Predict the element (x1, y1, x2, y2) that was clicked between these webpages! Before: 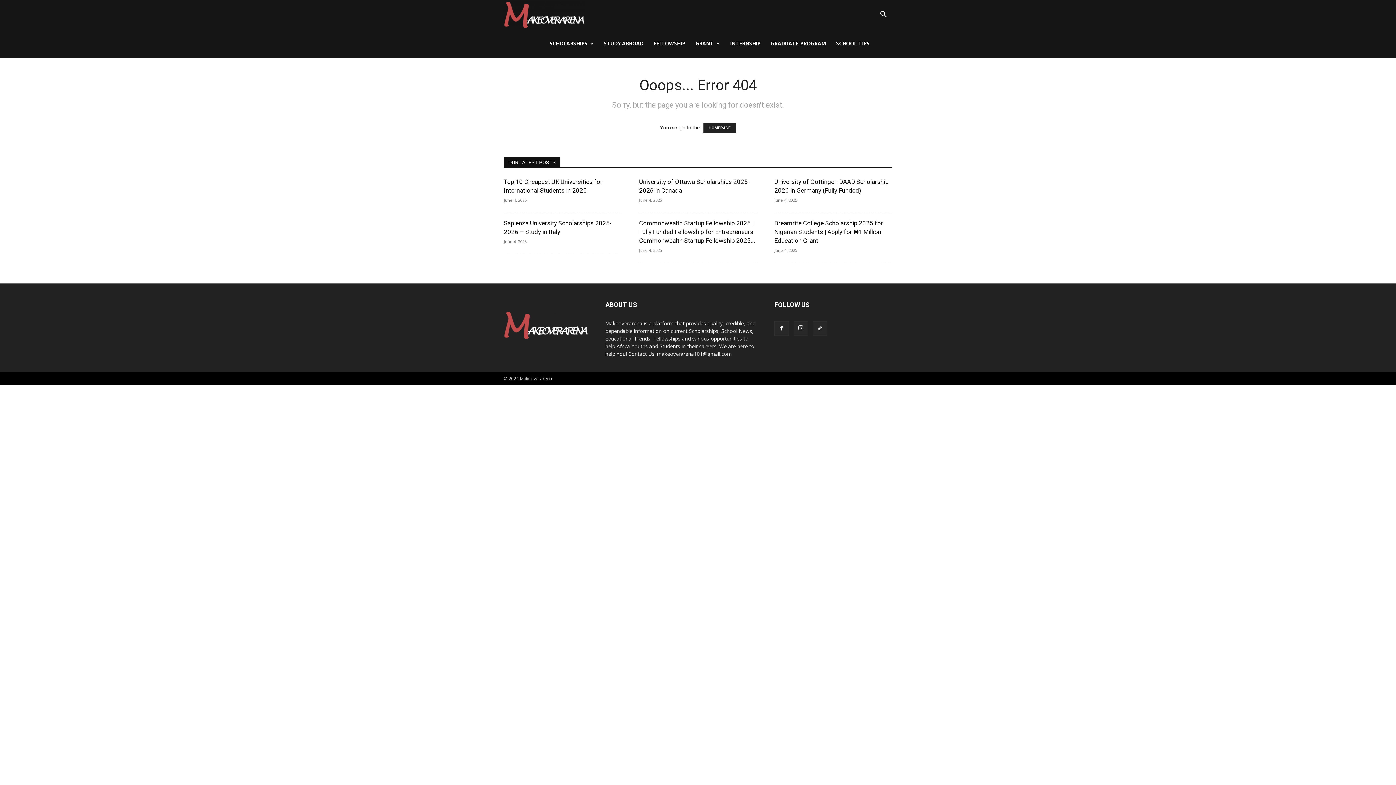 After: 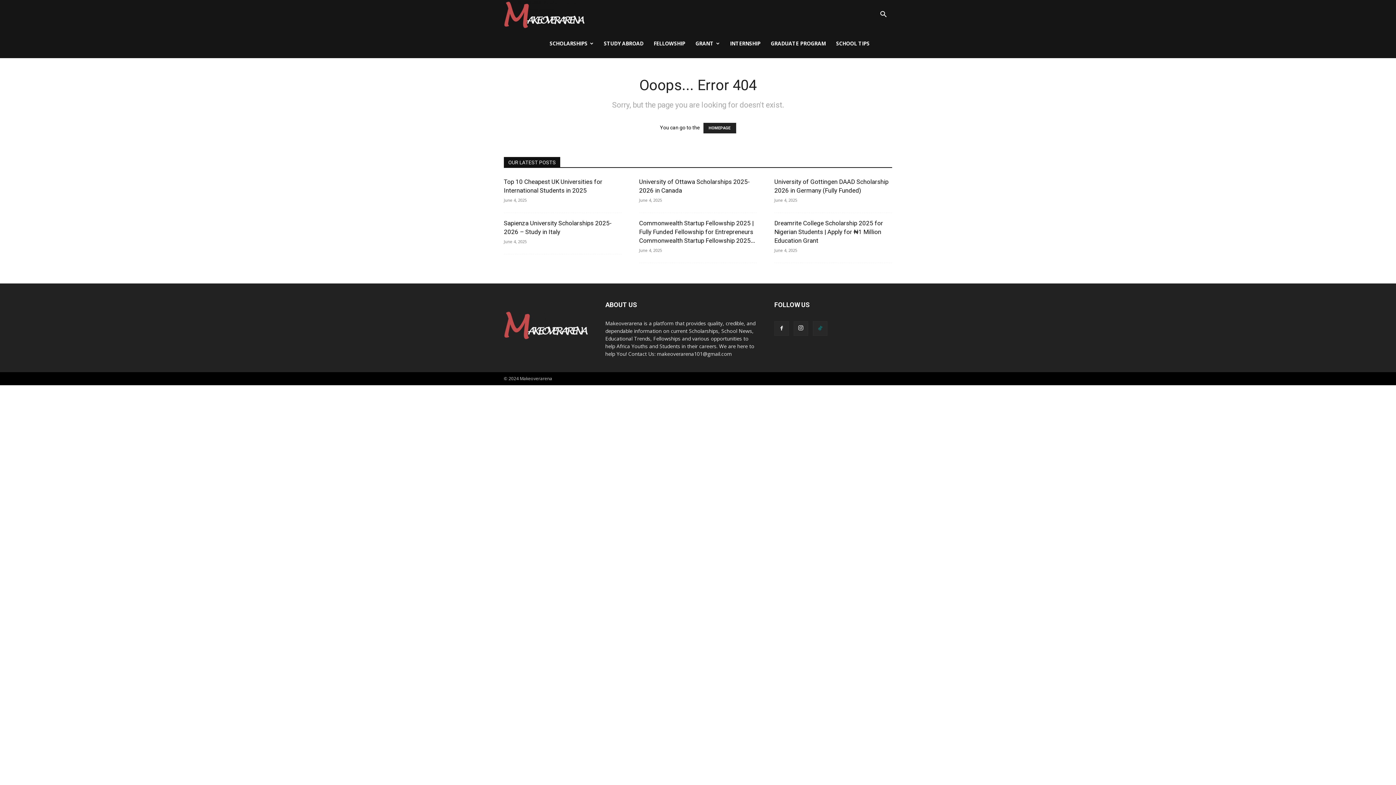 Action: bbox: (813, 321, 827, 336)